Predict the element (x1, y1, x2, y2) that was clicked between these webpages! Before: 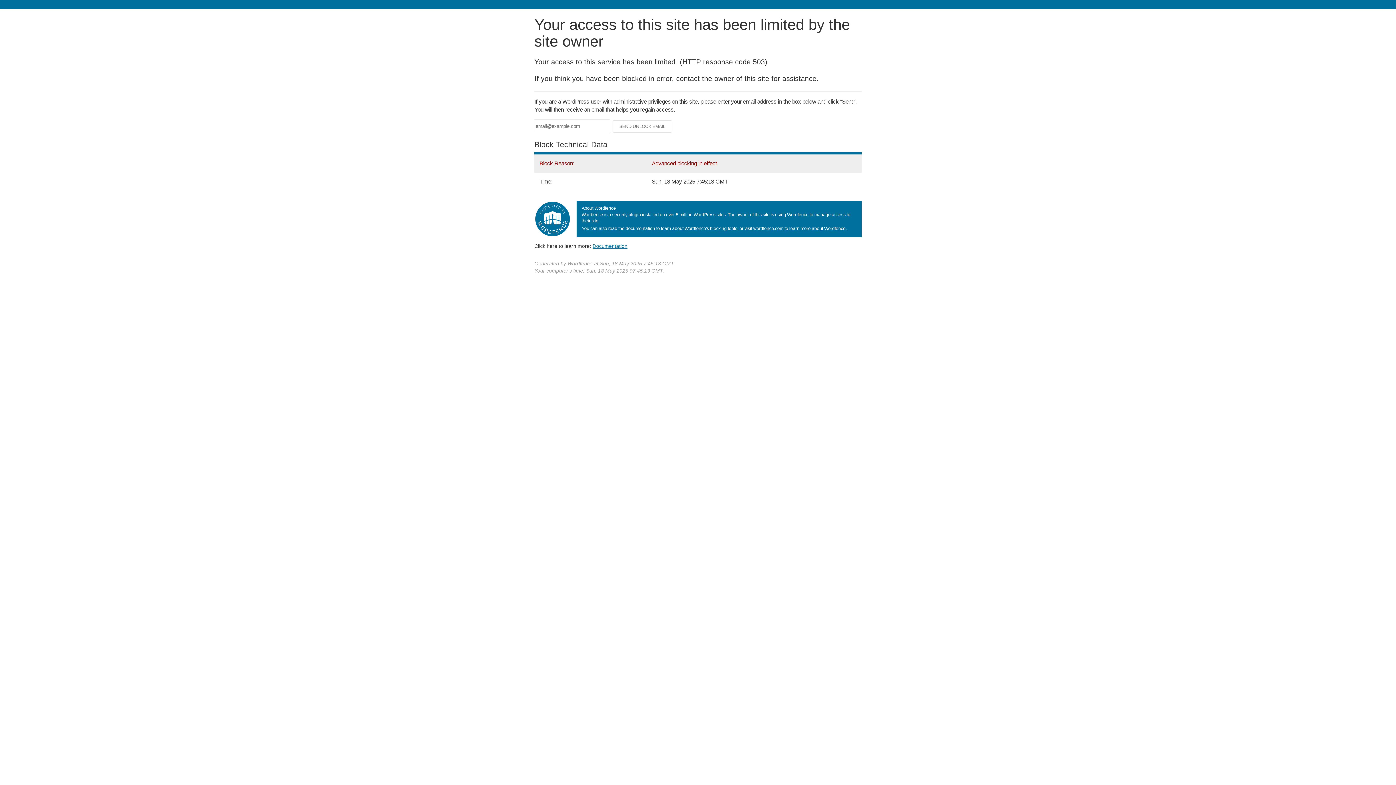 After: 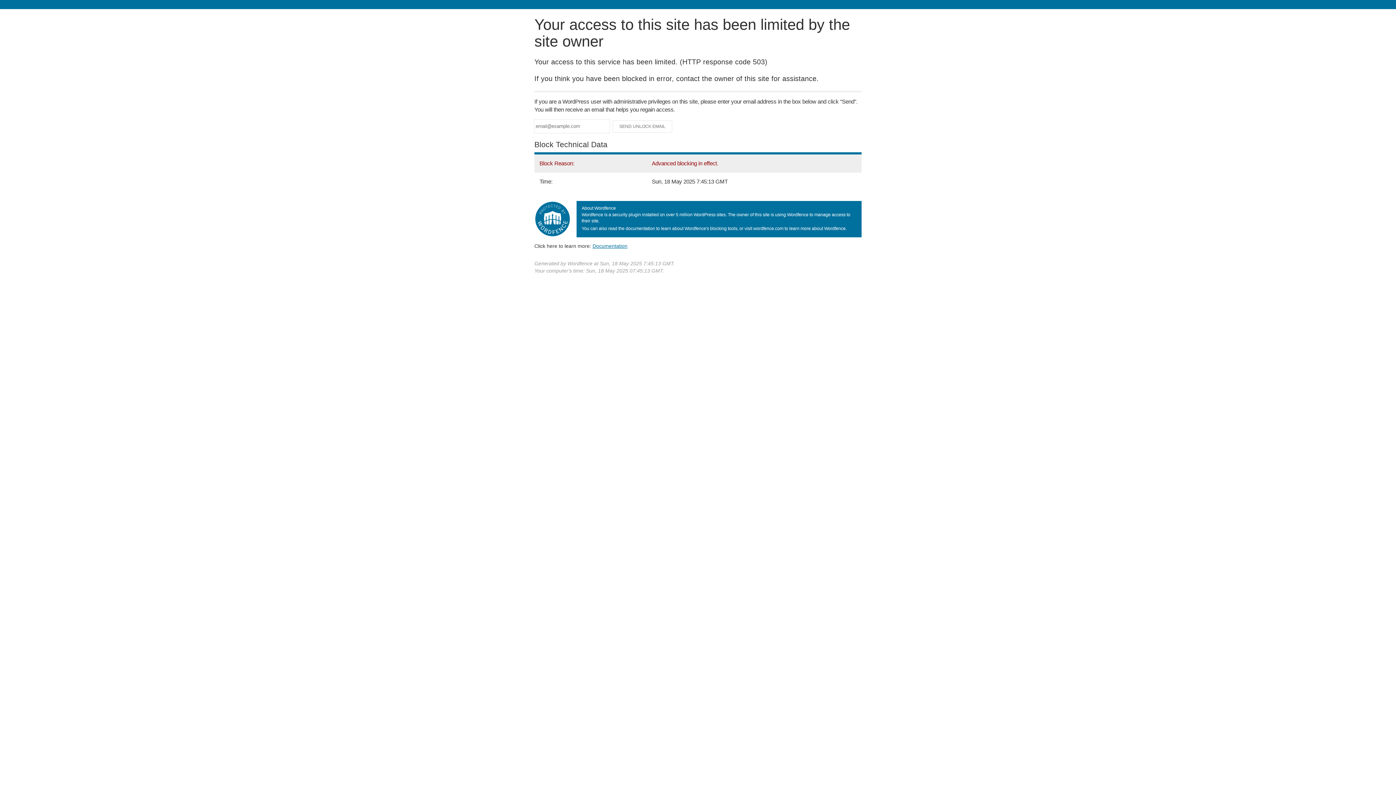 Action: label: Documentation bbox: (592, 243, 627, 248)